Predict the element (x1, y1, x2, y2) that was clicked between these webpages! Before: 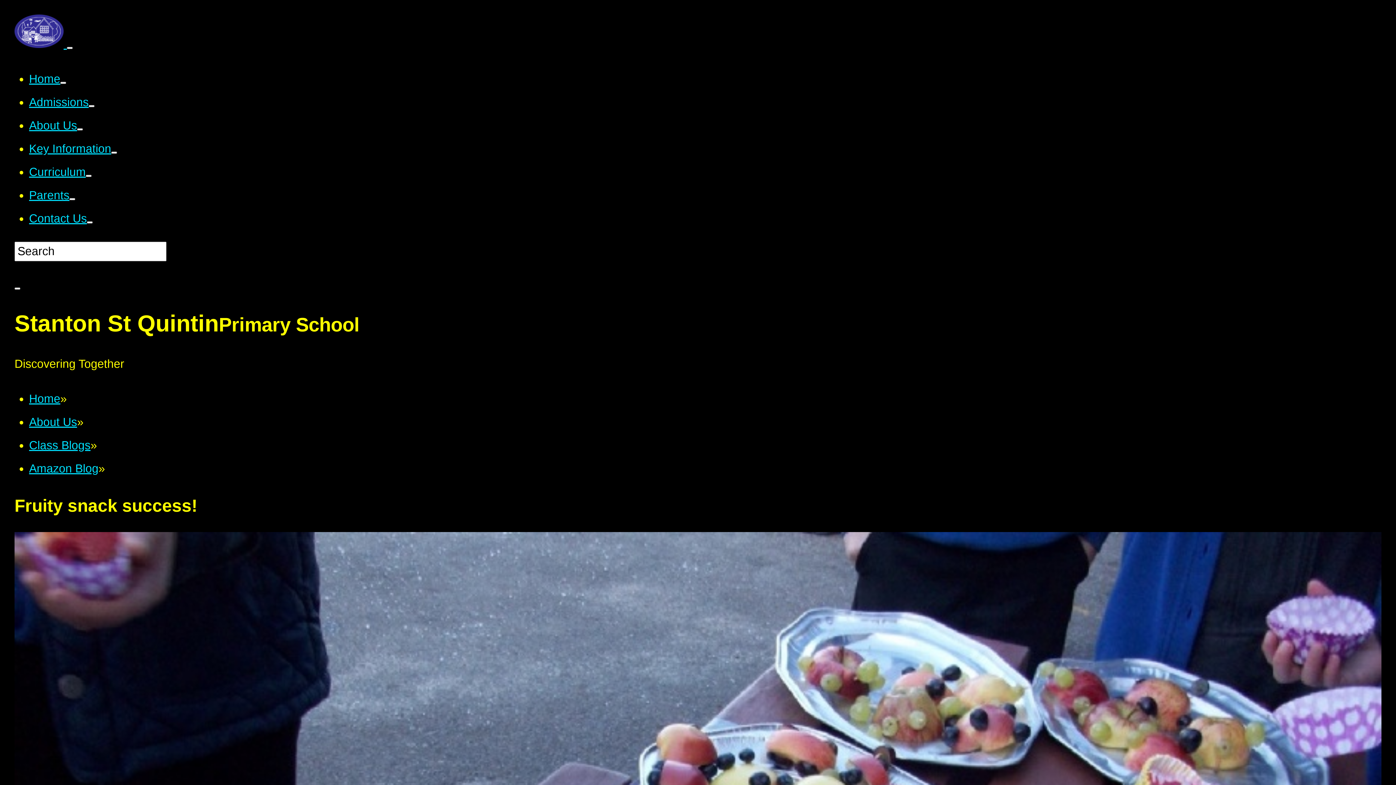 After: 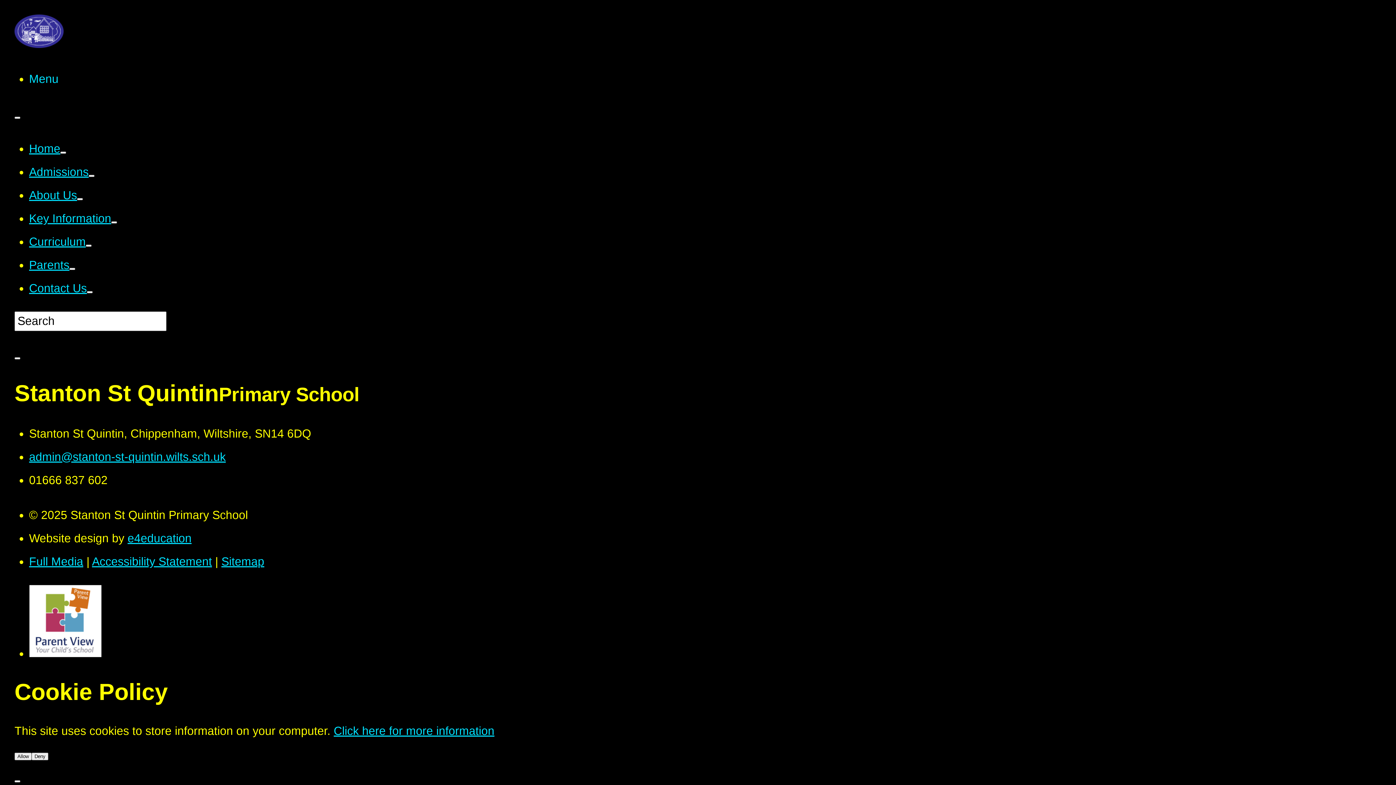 Action: bbox: (14, 37, 66, 50) label:  